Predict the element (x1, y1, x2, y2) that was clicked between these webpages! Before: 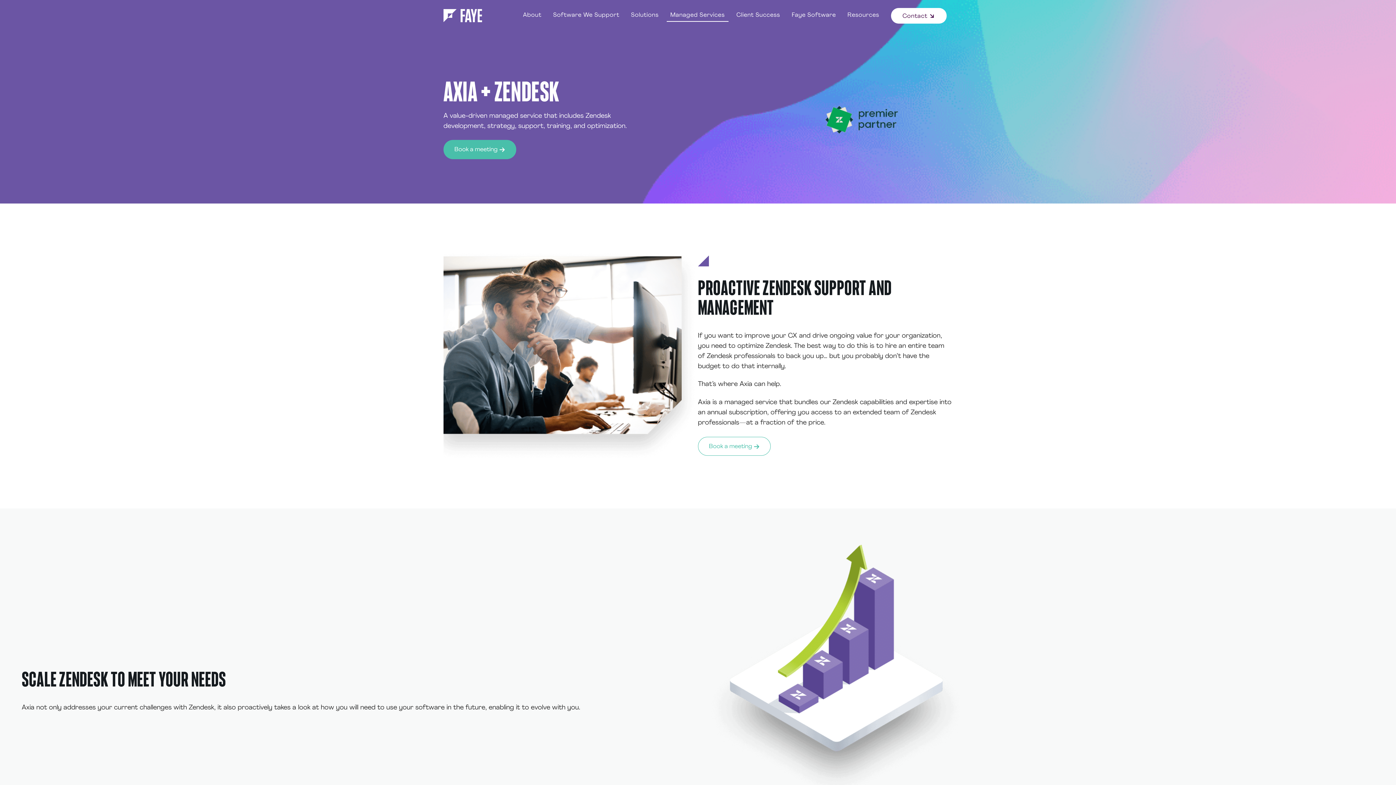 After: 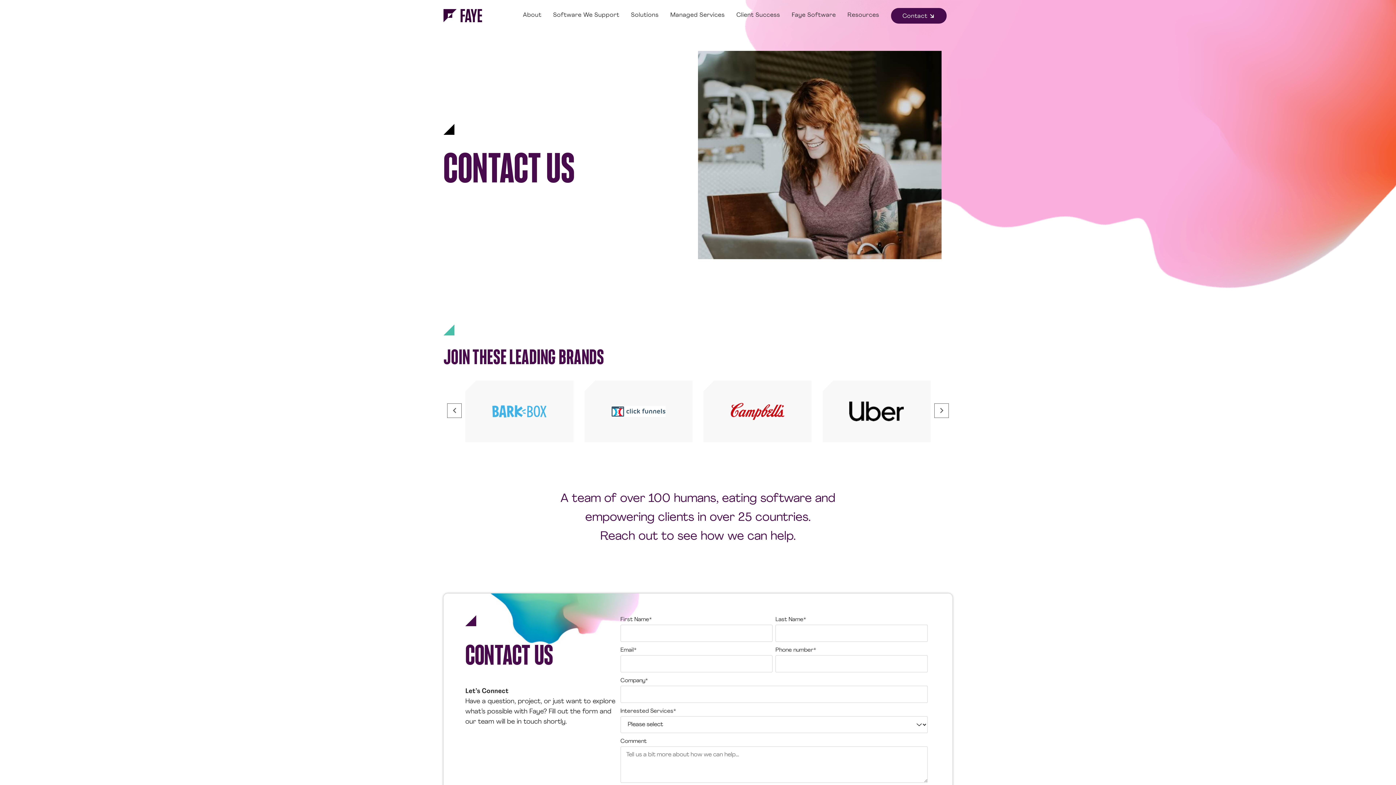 Action: label: Contact  bbox: (887, 7, 950, 23)